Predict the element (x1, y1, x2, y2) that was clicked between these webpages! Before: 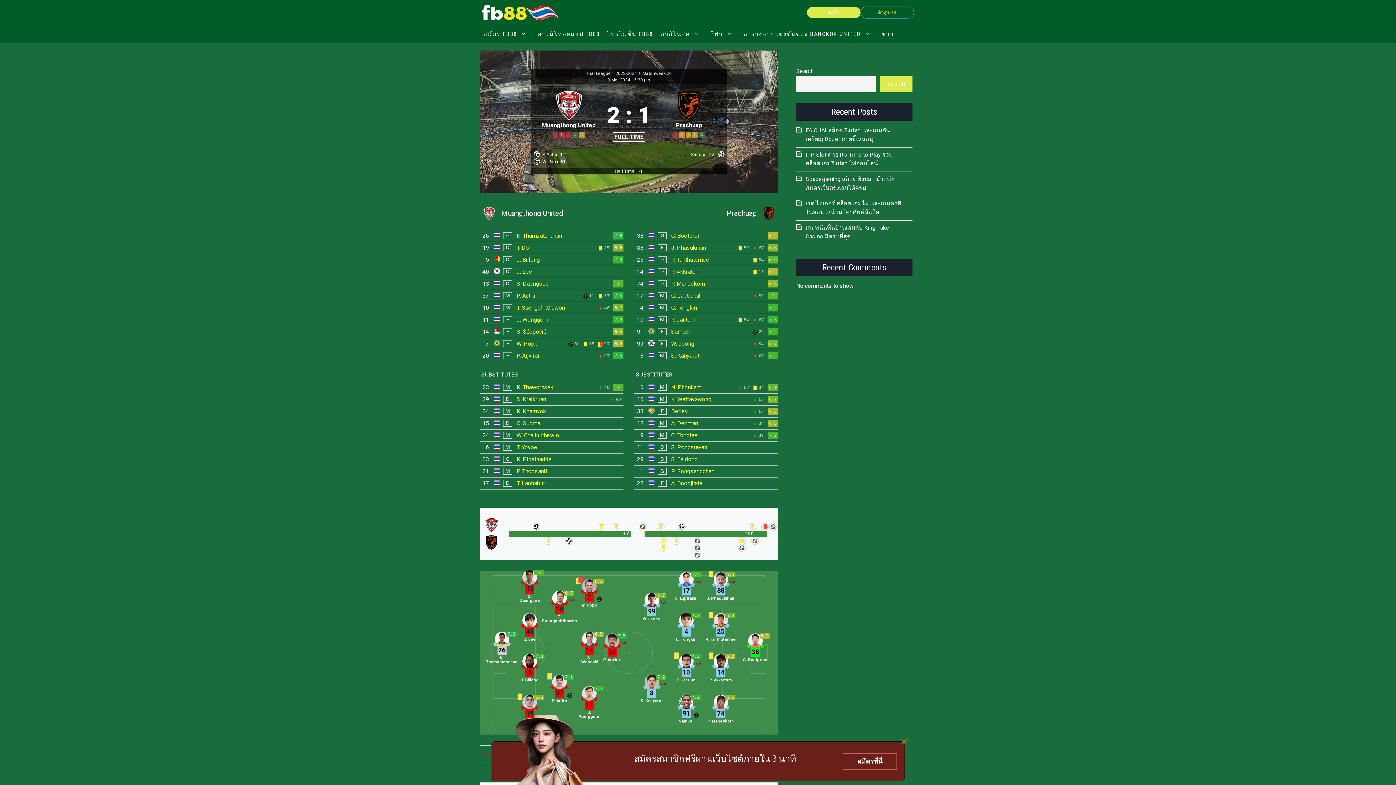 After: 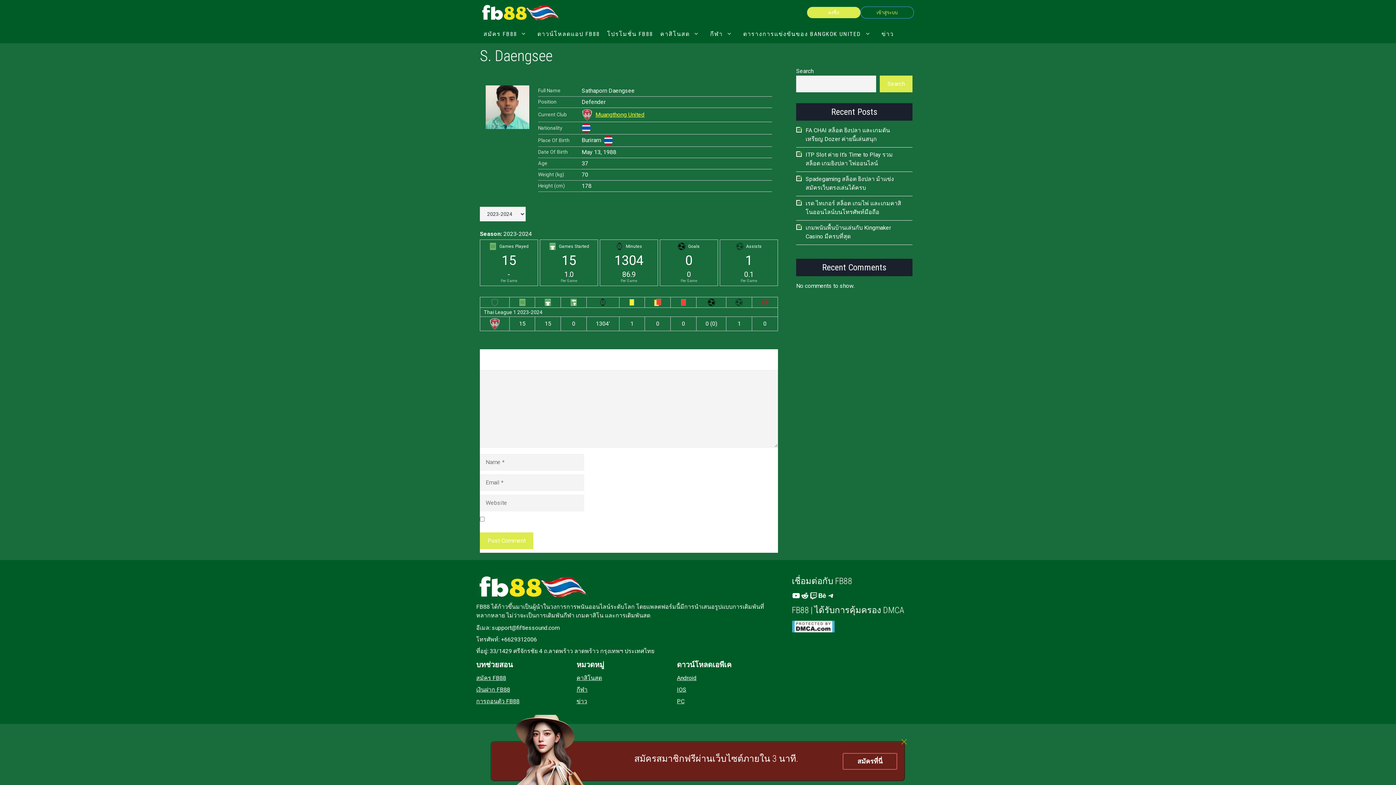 Action: bbox: (516, 280, 549, 287) label: S. Daengsee